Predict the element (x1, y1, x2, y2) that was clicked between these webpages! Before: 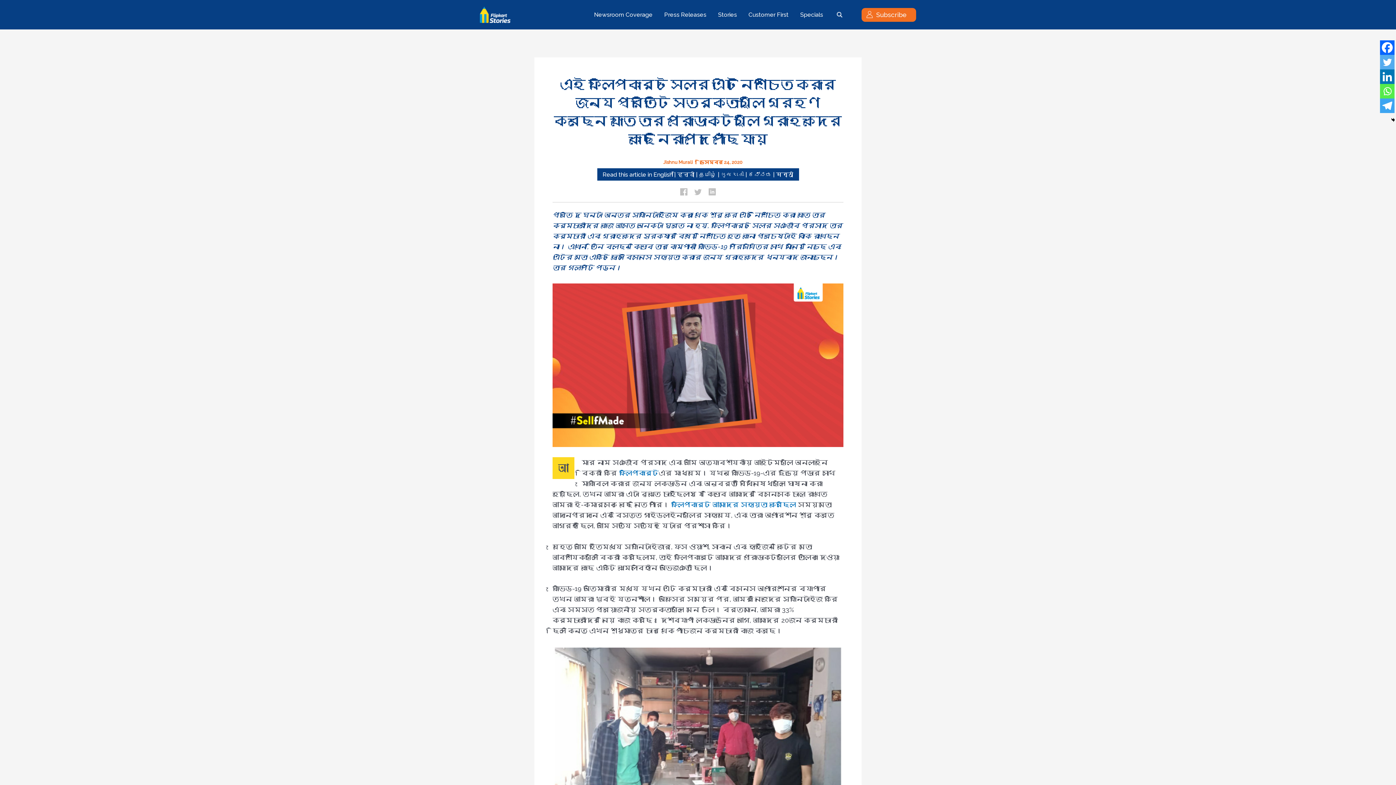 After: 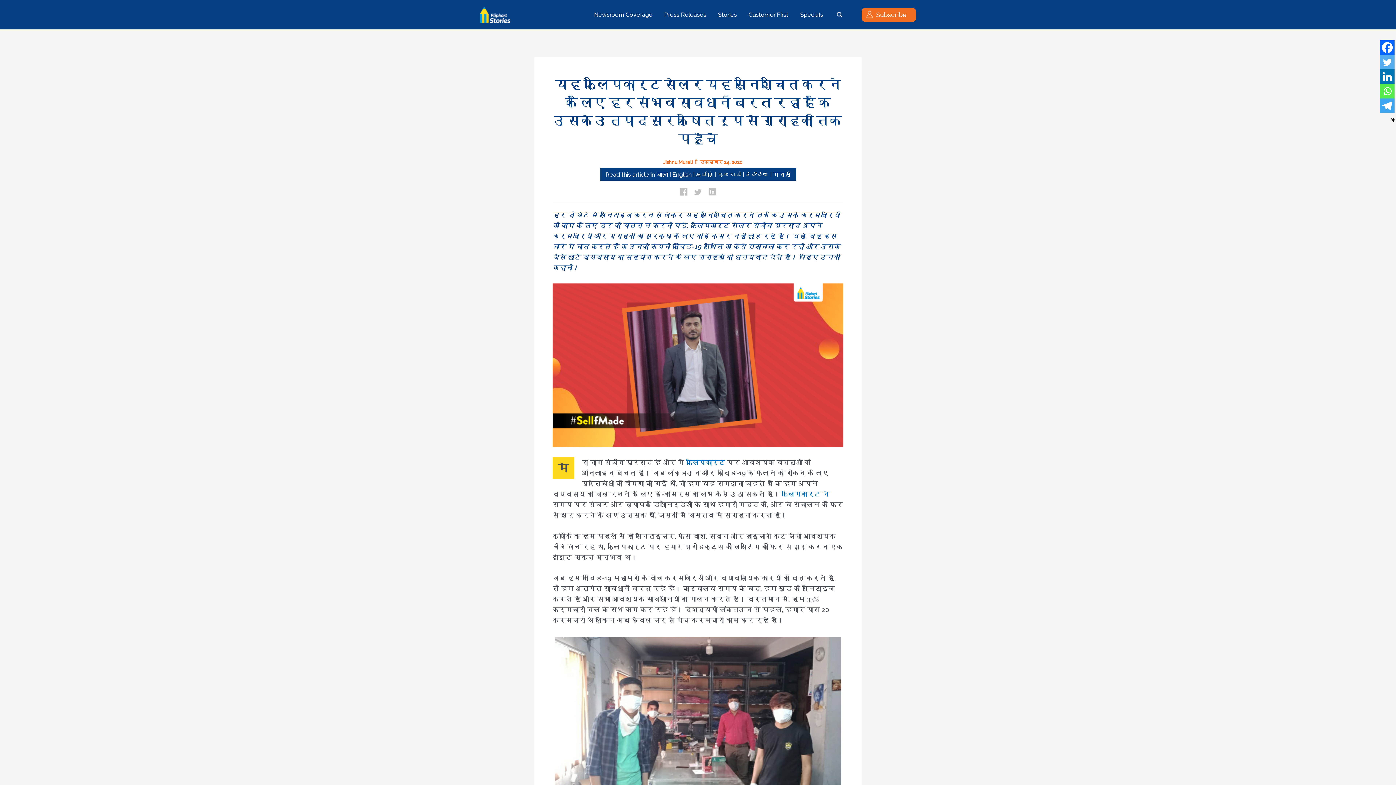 Action: bbox: (677, 171, 694, 178) label: हिन्दी